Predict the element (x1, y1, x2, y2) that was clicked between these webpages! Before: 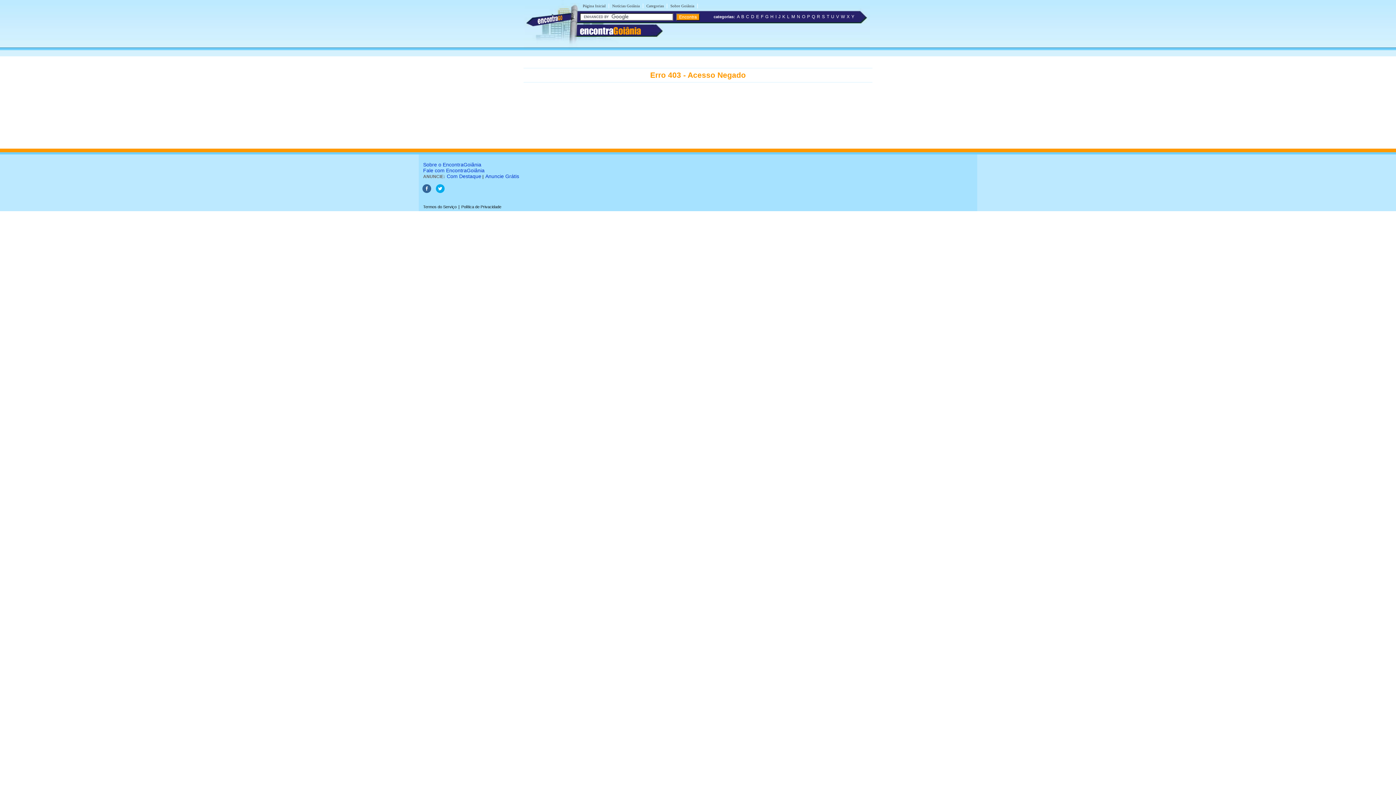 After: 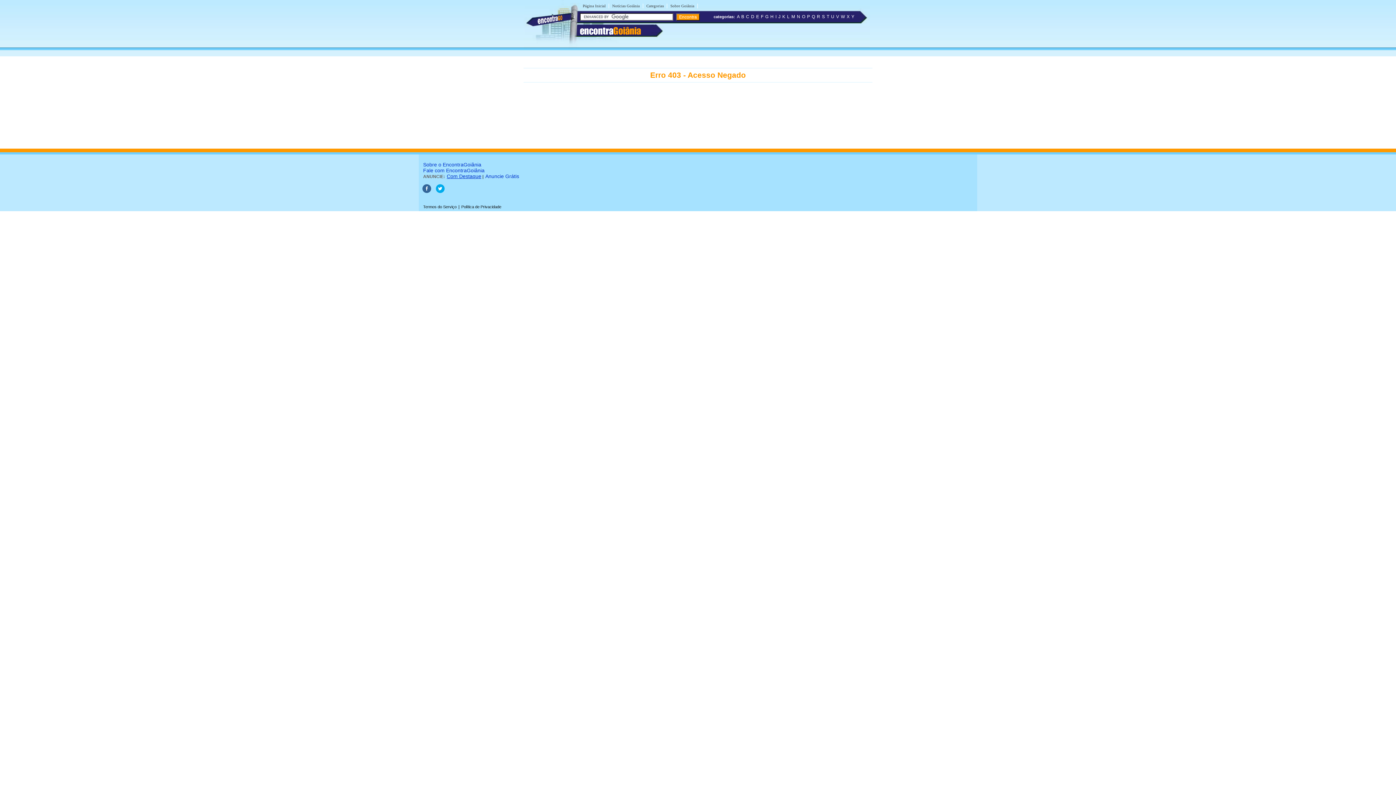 Action: label: Com Destaque bbox: (446, 173, 481, 179)